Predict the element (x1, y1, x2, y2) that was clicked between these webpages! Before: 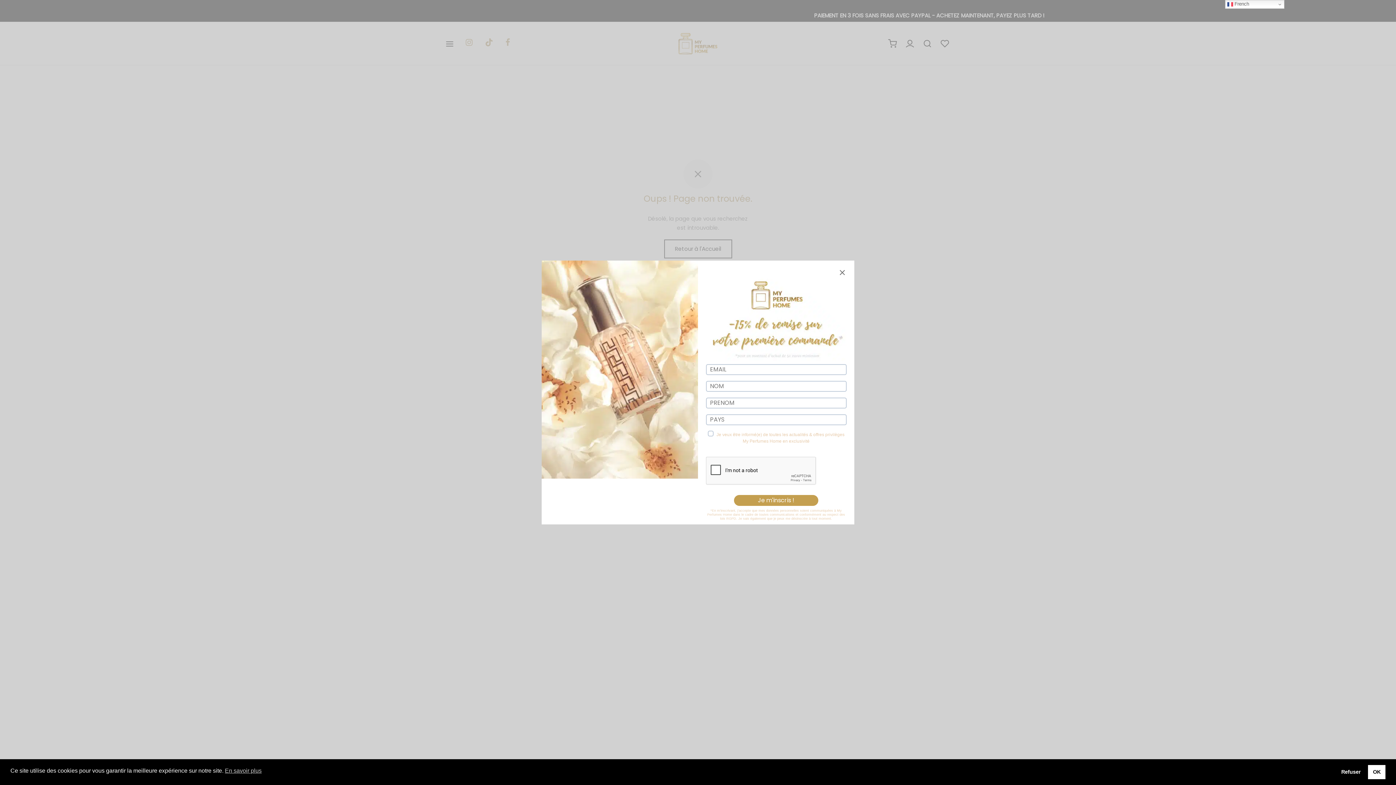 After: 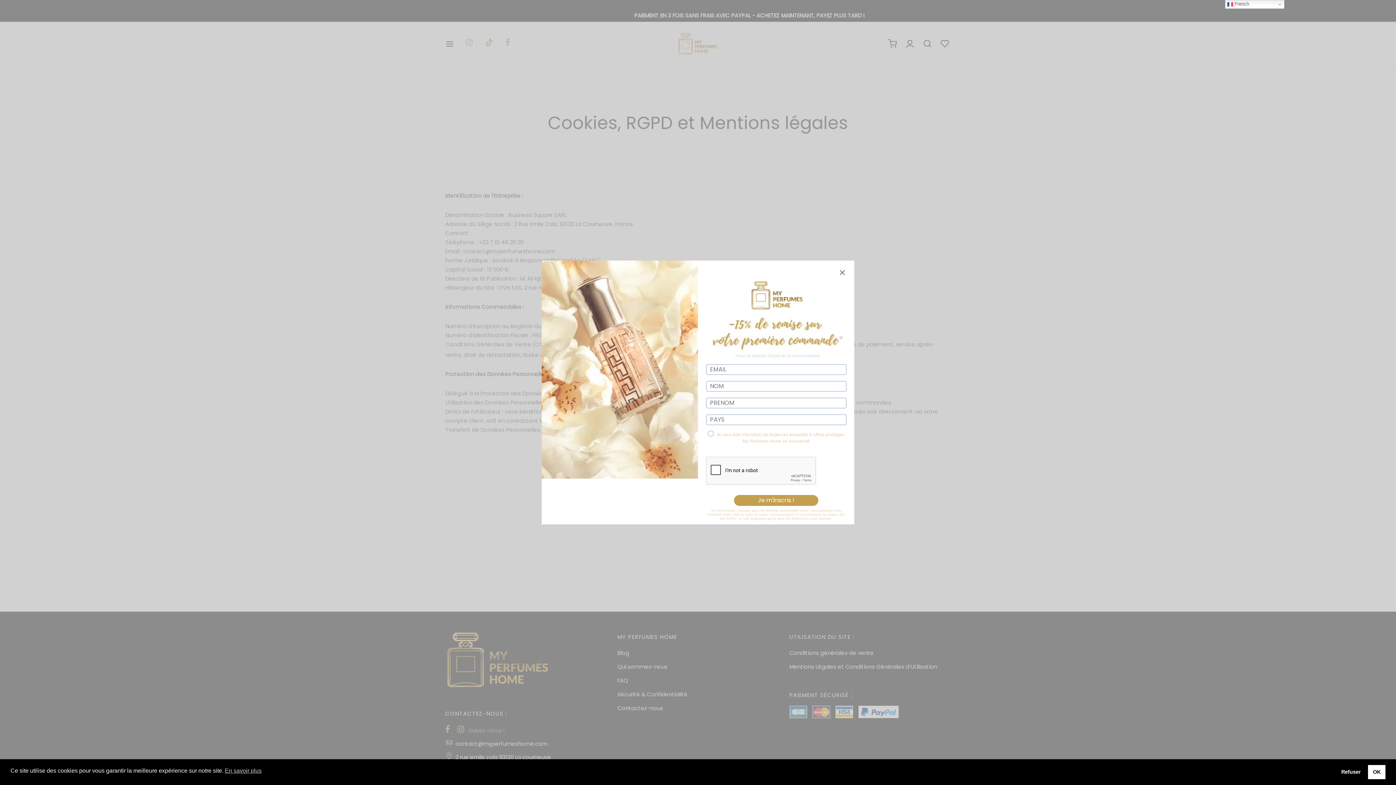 Action: bbox: (225, 766, 261, 775) label: cookies - En savoir plus 